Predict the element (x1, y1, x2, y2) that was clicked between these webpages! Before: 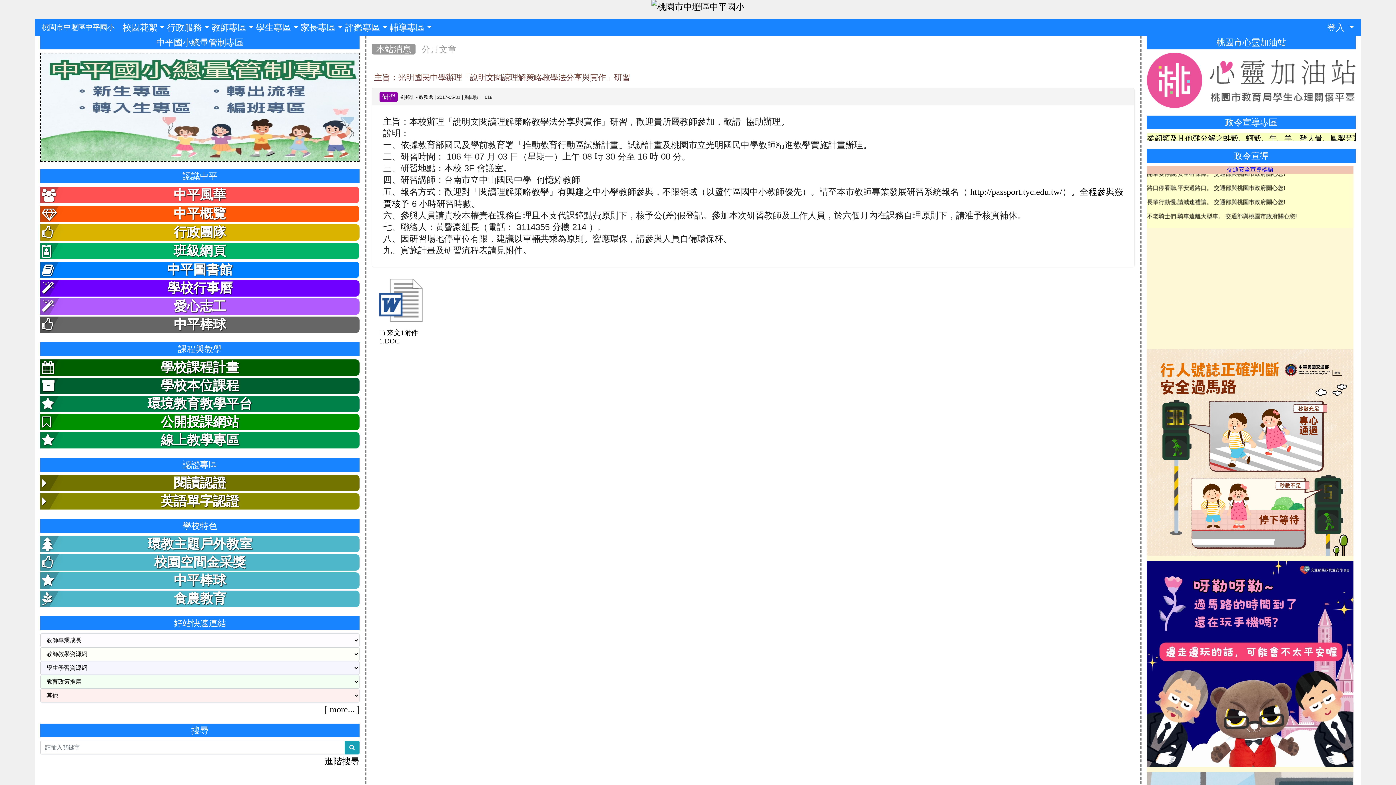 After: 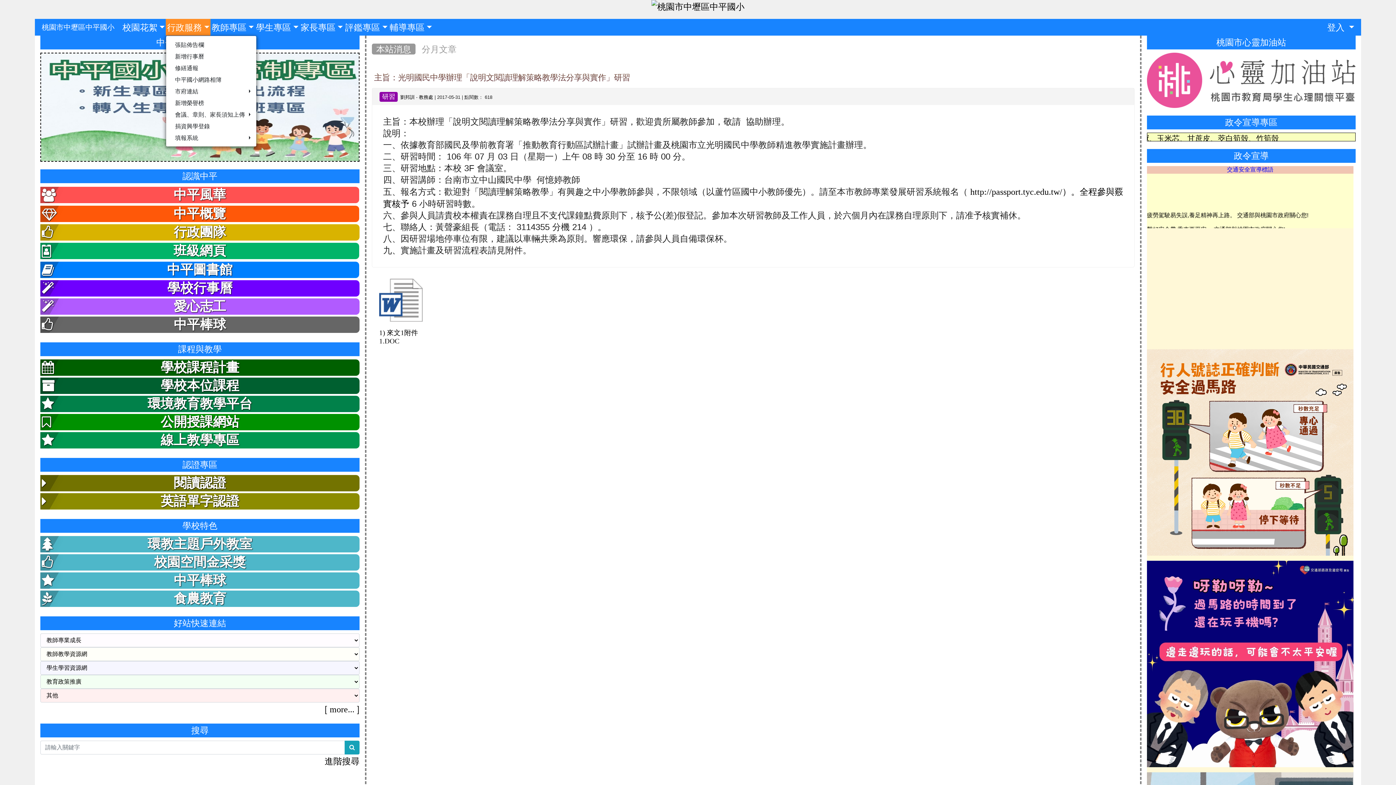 Action: label: 行政服務 bbox: (165, 19, 210, 35)